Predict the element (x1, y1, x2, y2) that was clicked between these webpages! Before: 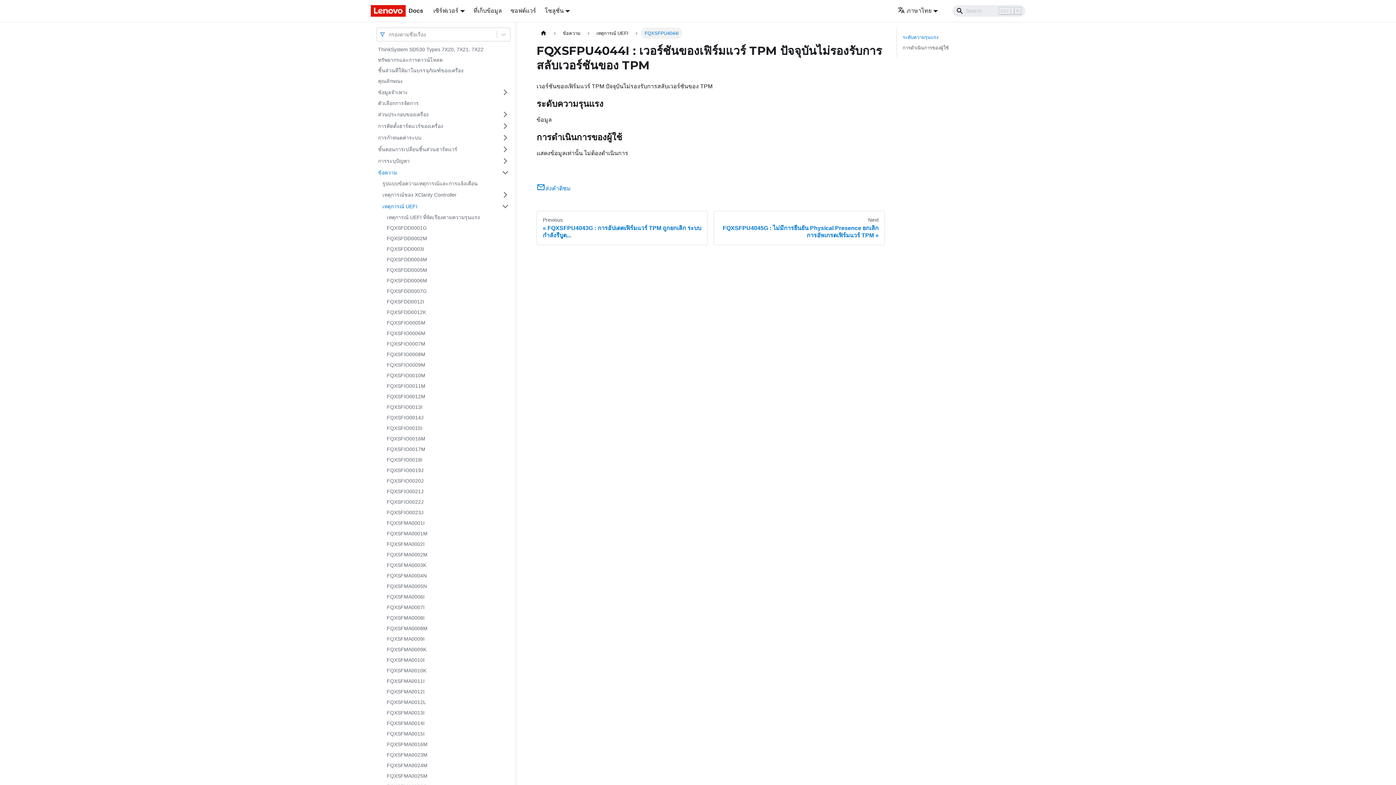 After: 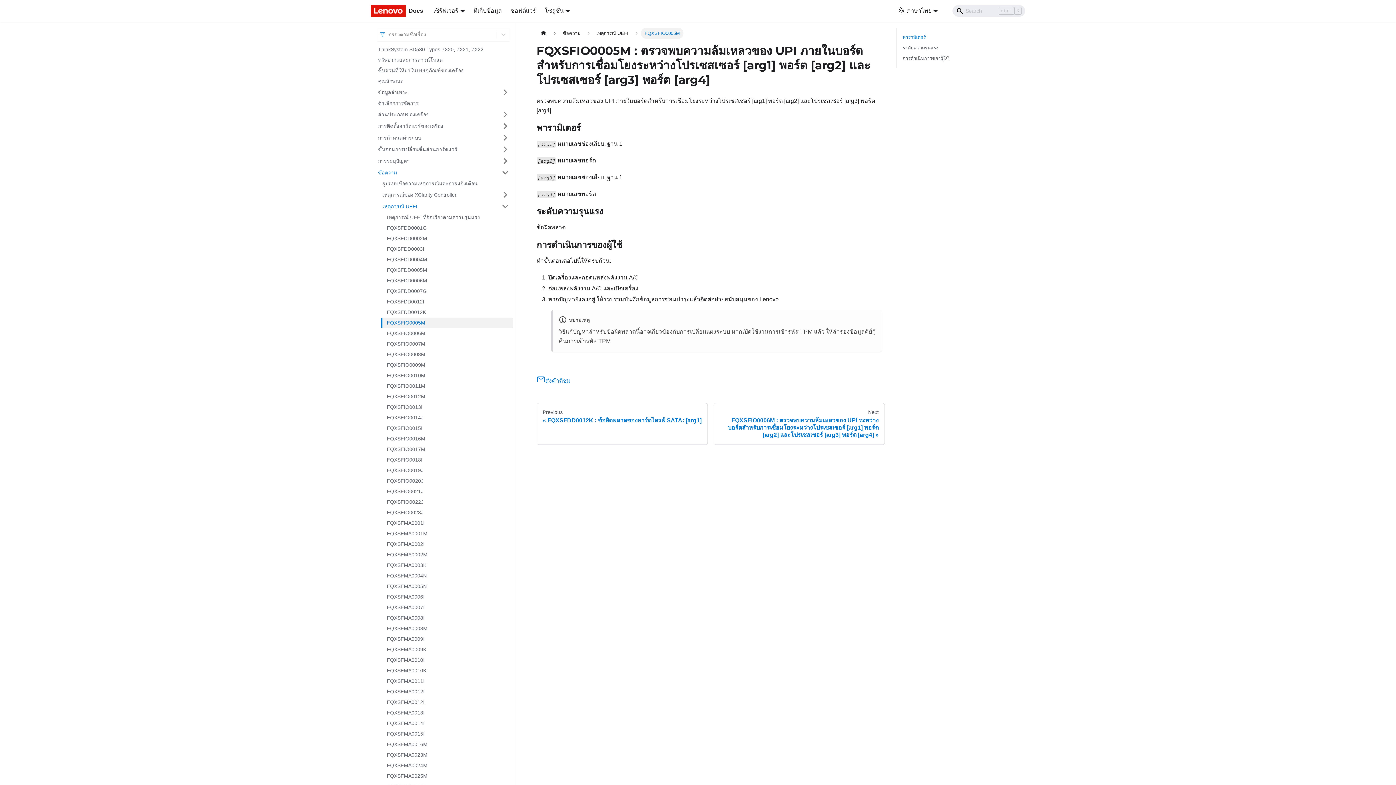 Action: label: FQXSFIO0005M bbox: (382, 317, 513, 328)